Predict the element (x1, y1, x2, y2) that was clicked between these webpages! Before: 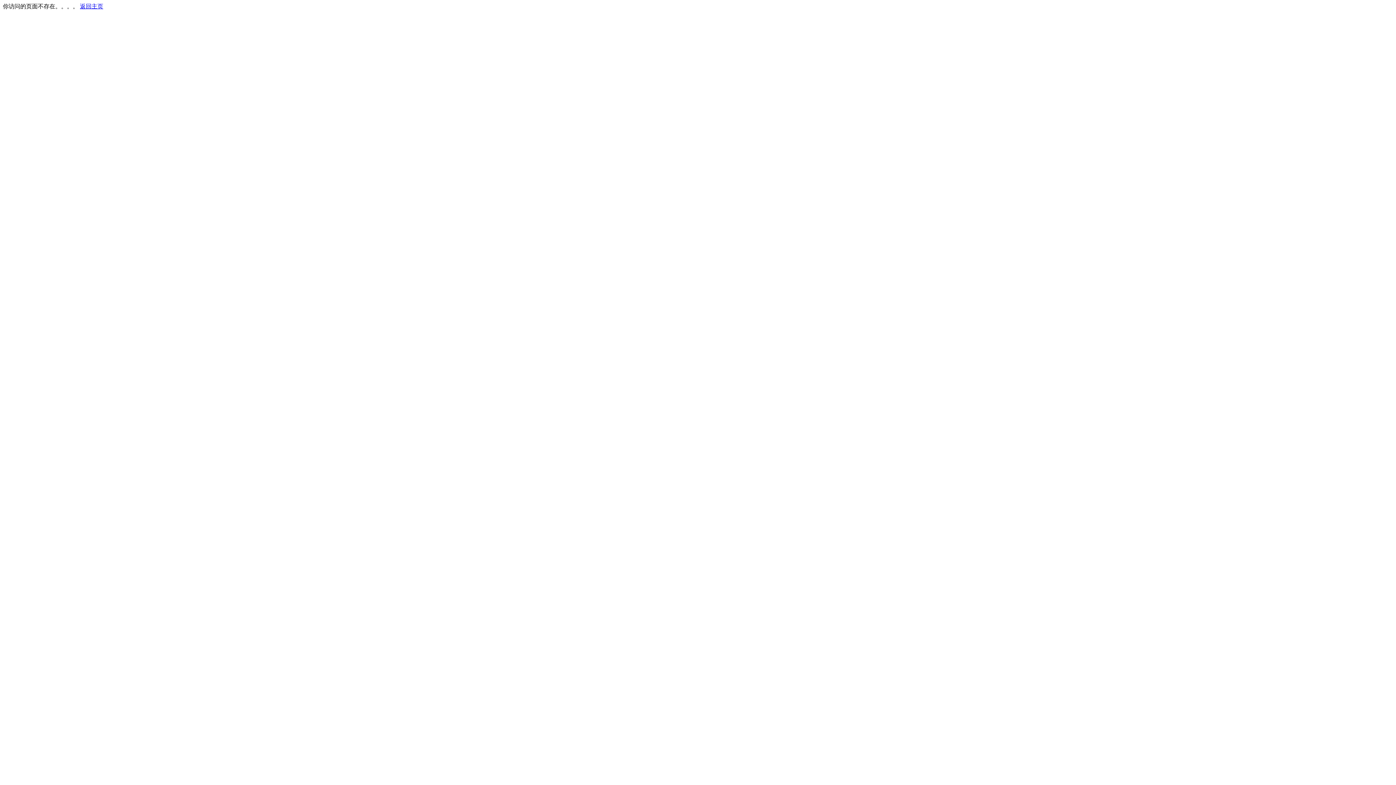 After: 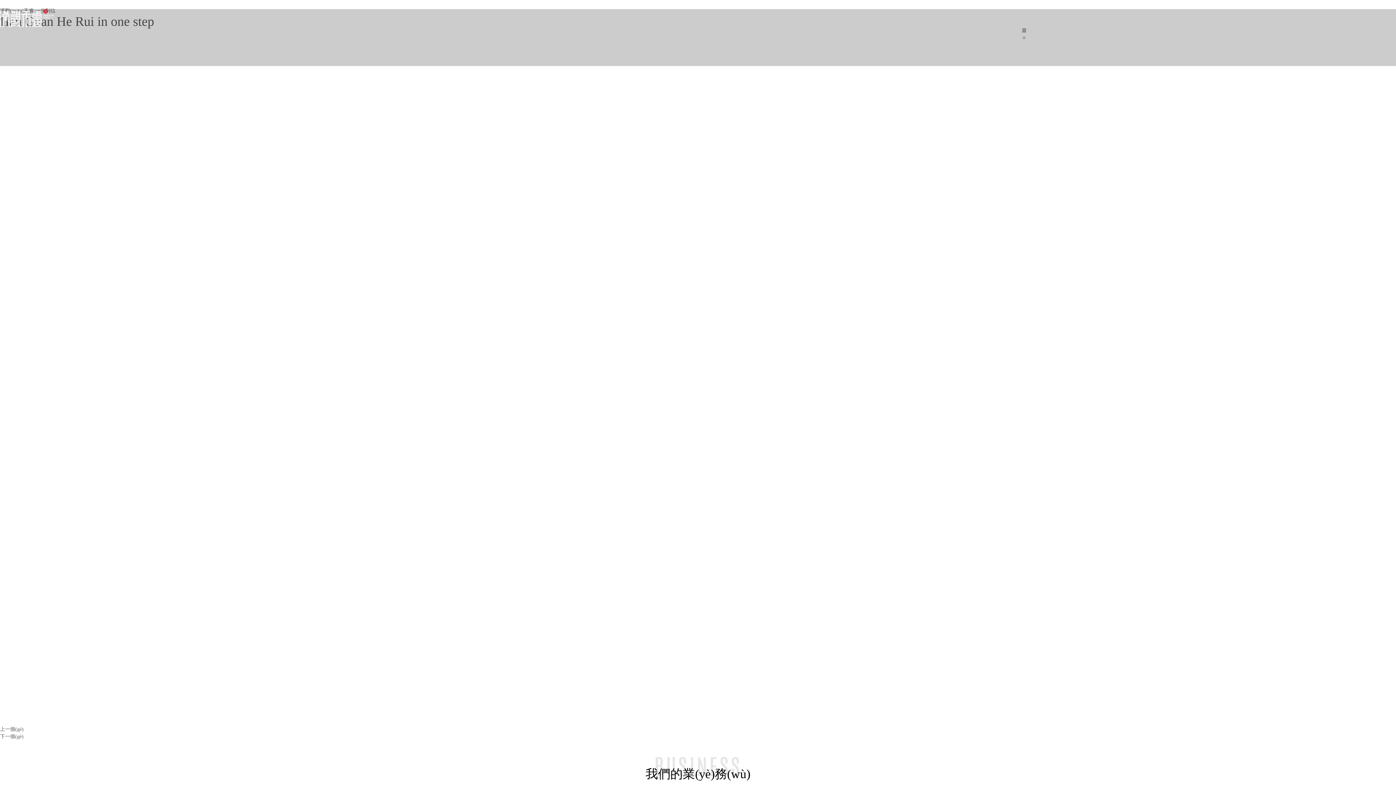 Action: bbox: (80, 3, 103, 9) label: 返回主页